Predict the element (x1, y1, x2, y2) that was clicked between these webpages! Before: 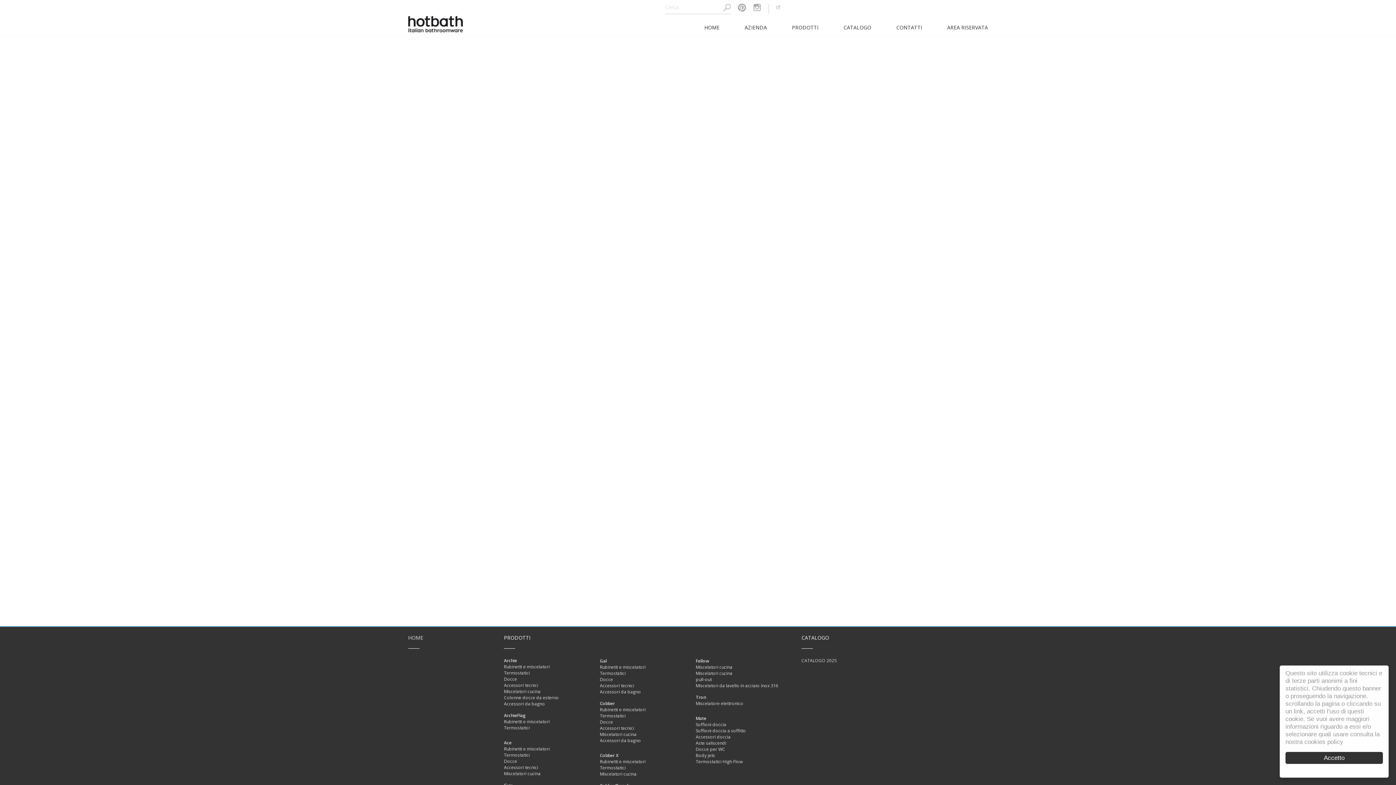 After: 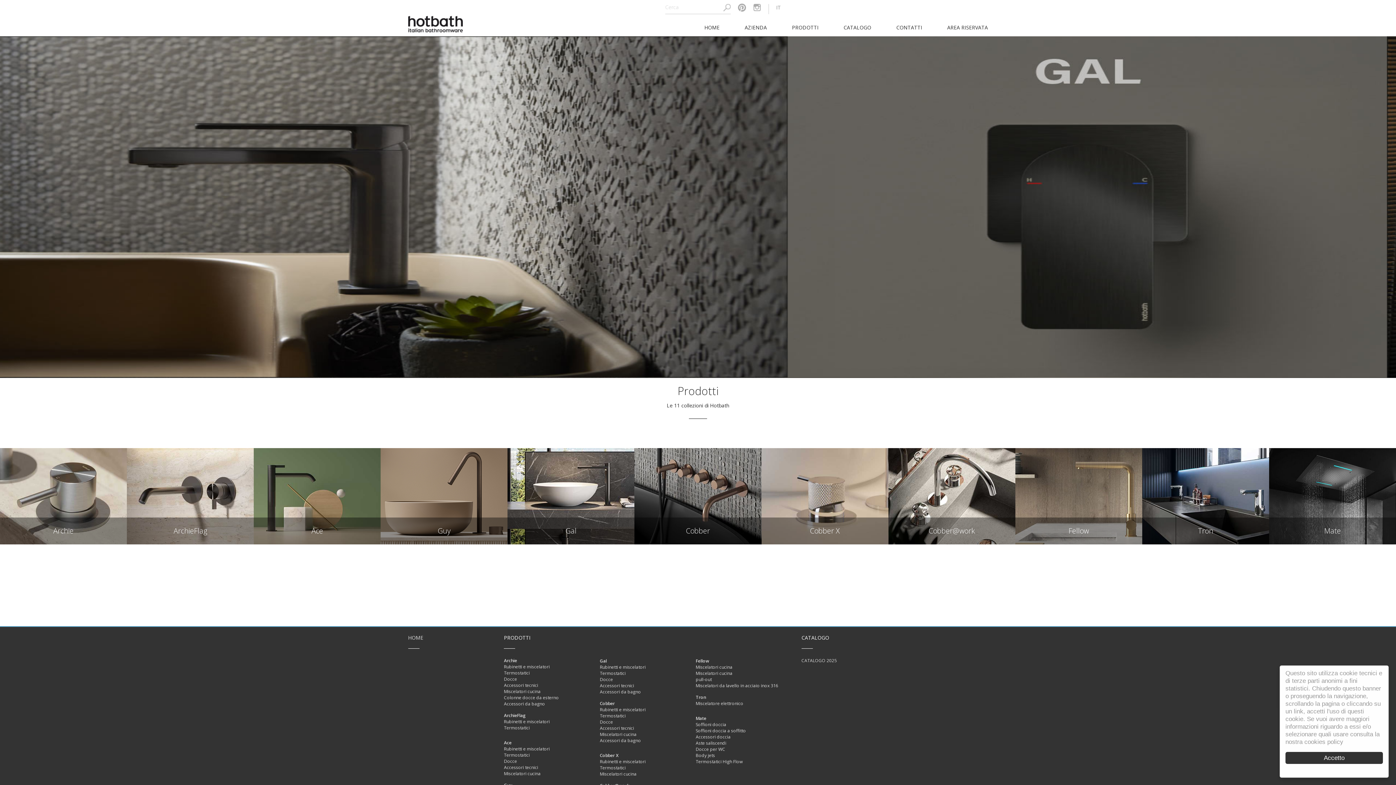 Action: label: HOME bbox: (408, 634, 480, 641)